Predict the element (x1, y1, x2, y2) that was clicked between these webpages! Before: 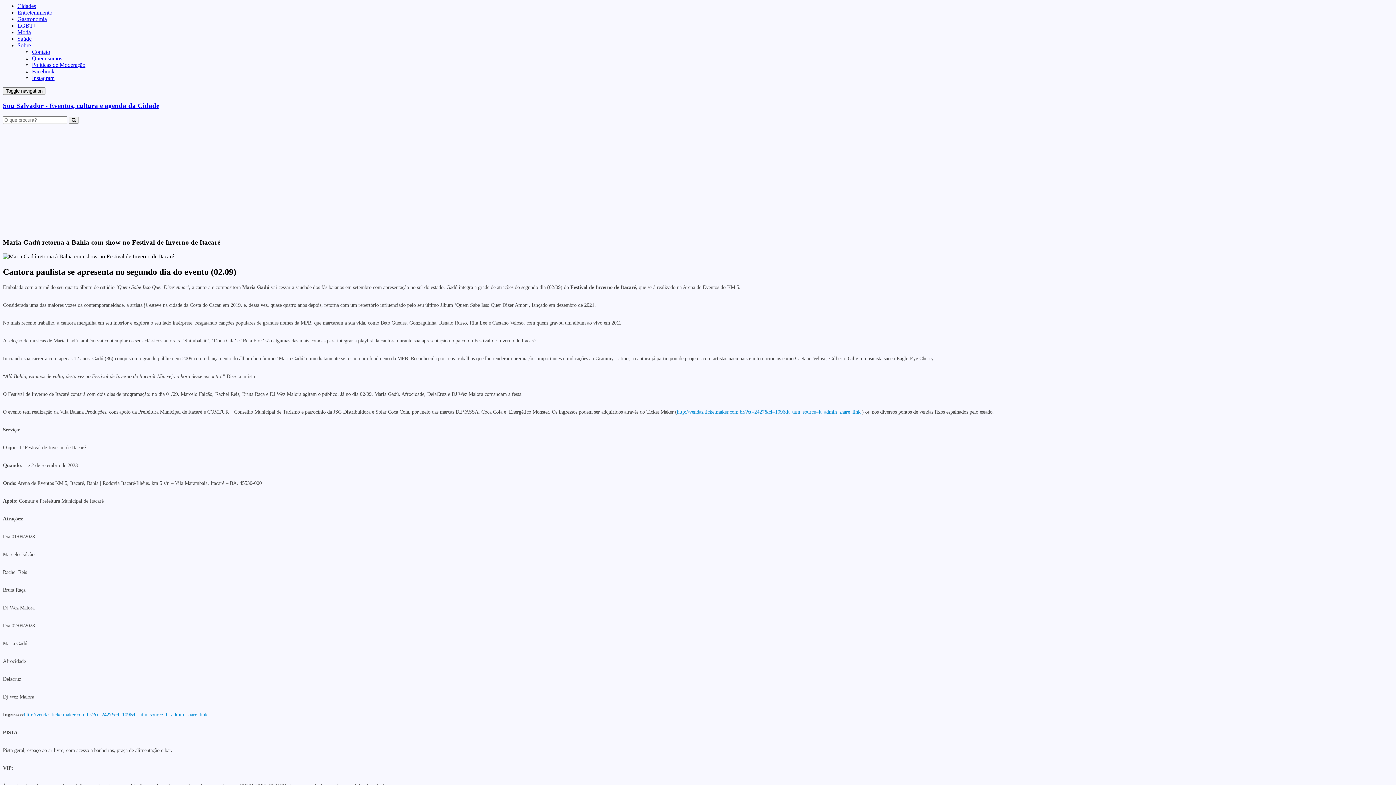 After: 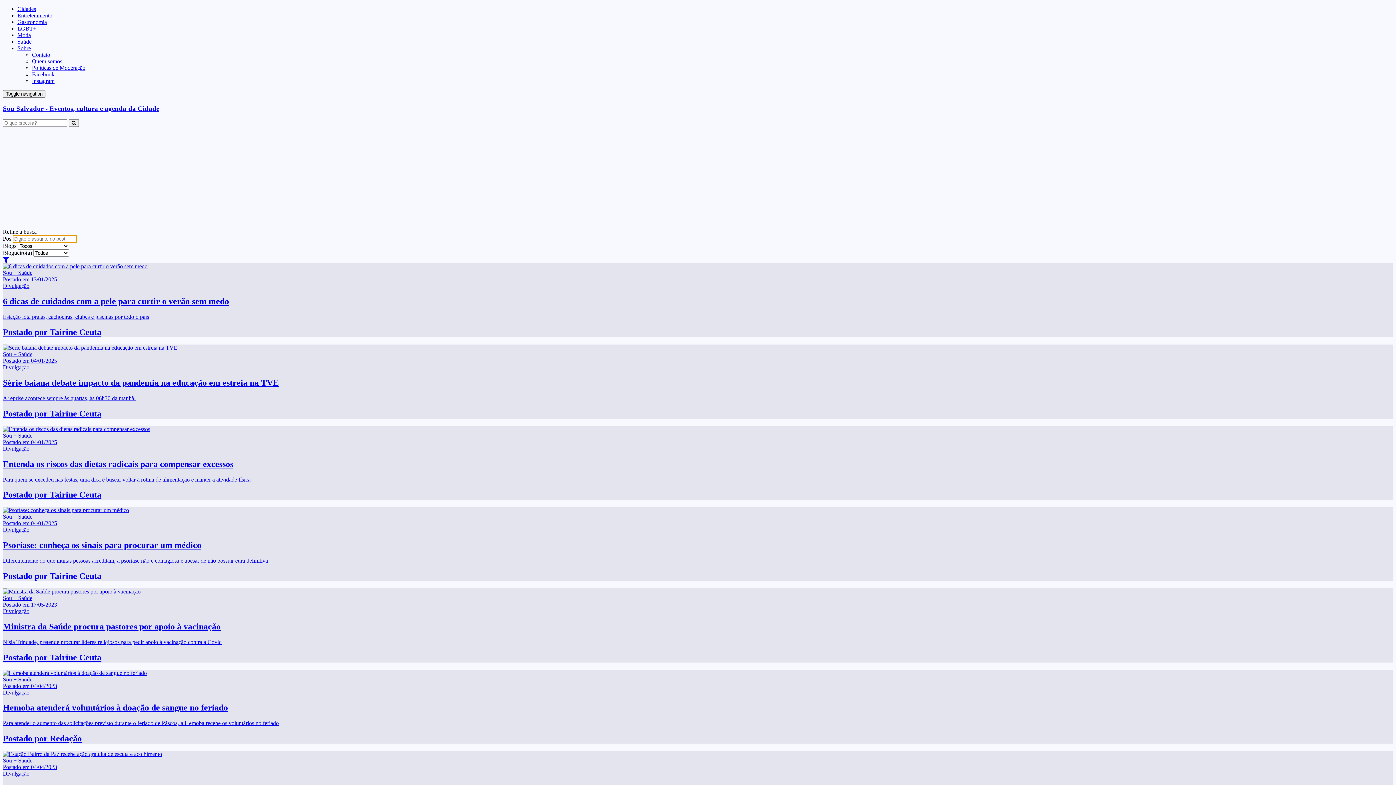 Action: bbox: (17, 35, 31, 41) label: Saúde